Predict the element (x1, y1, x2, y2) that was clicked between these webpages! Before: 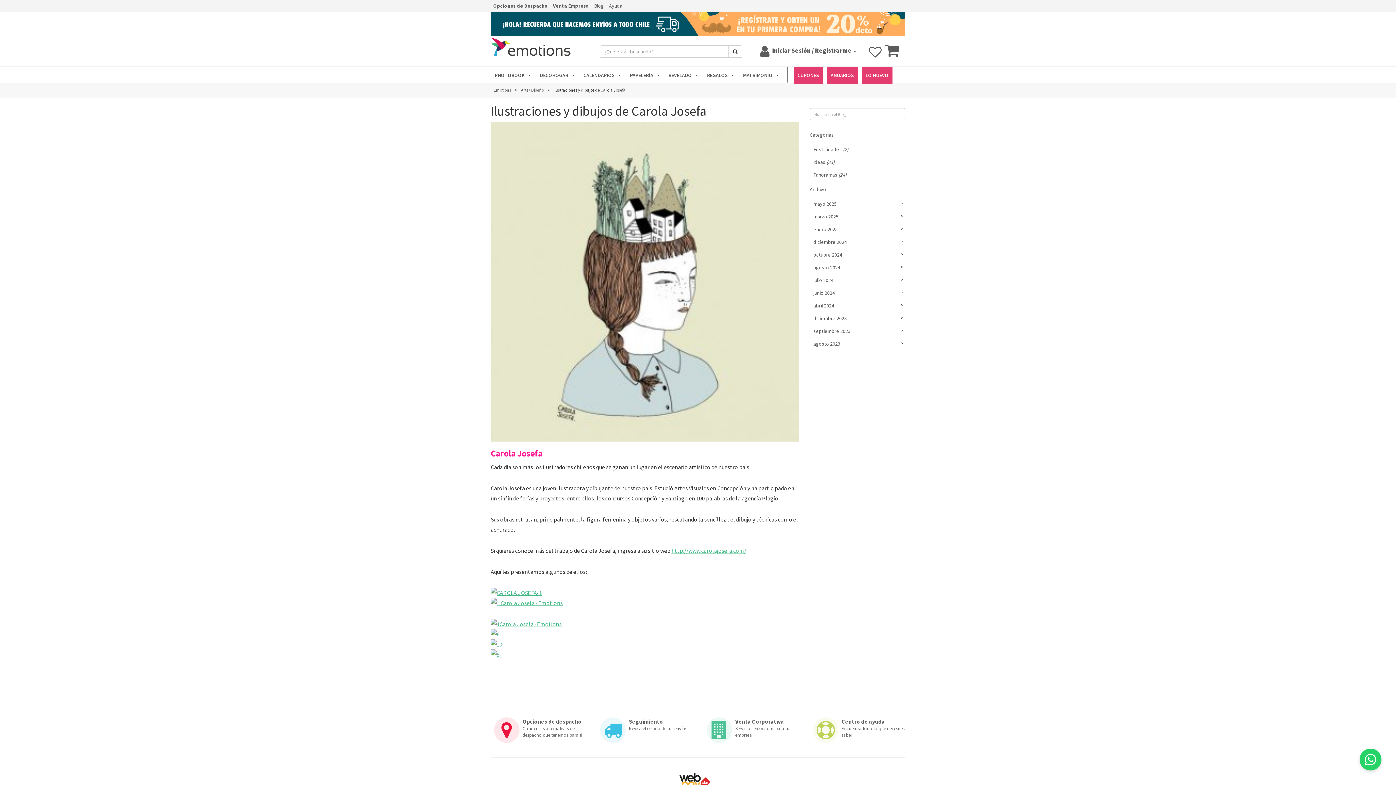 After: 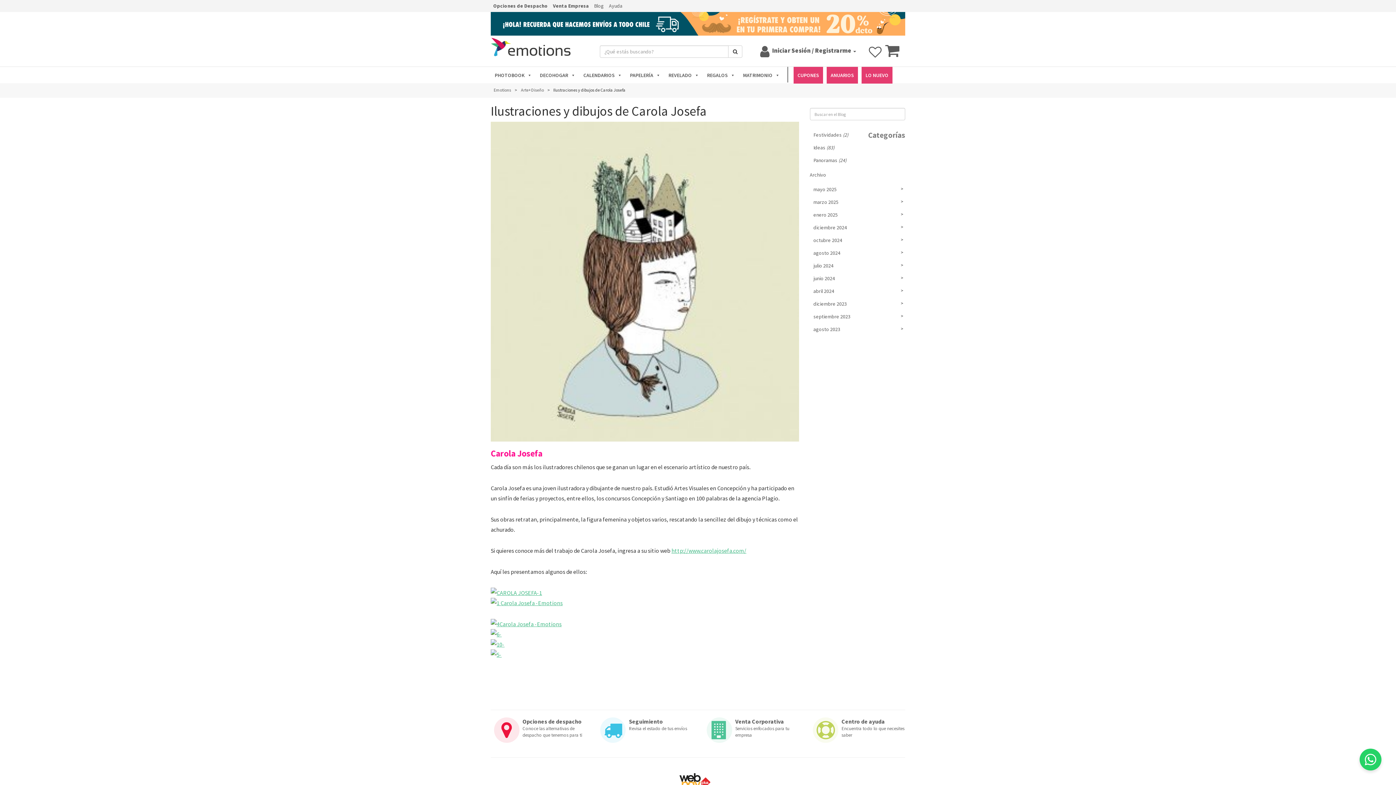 Action: label: Categorías bbox: (810, 131, 905, 140)